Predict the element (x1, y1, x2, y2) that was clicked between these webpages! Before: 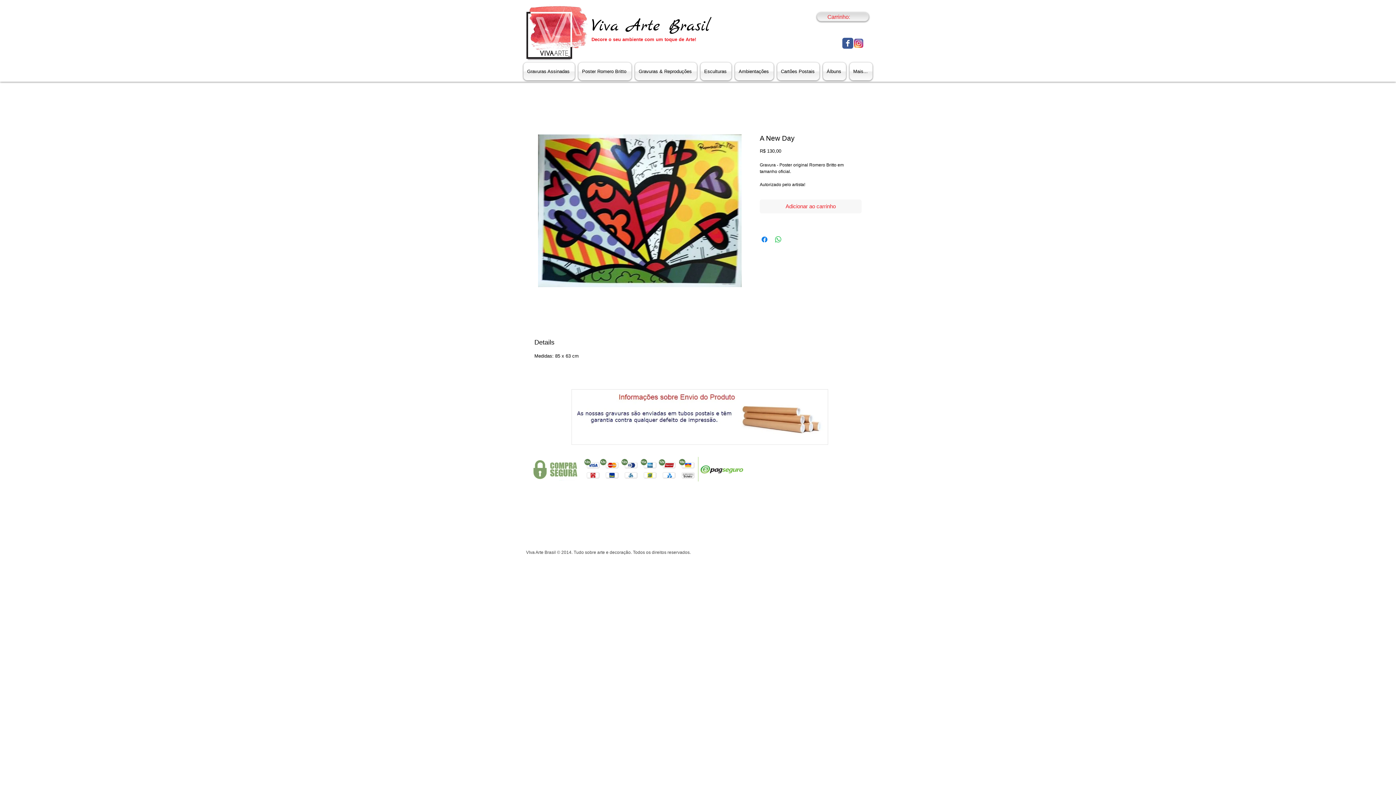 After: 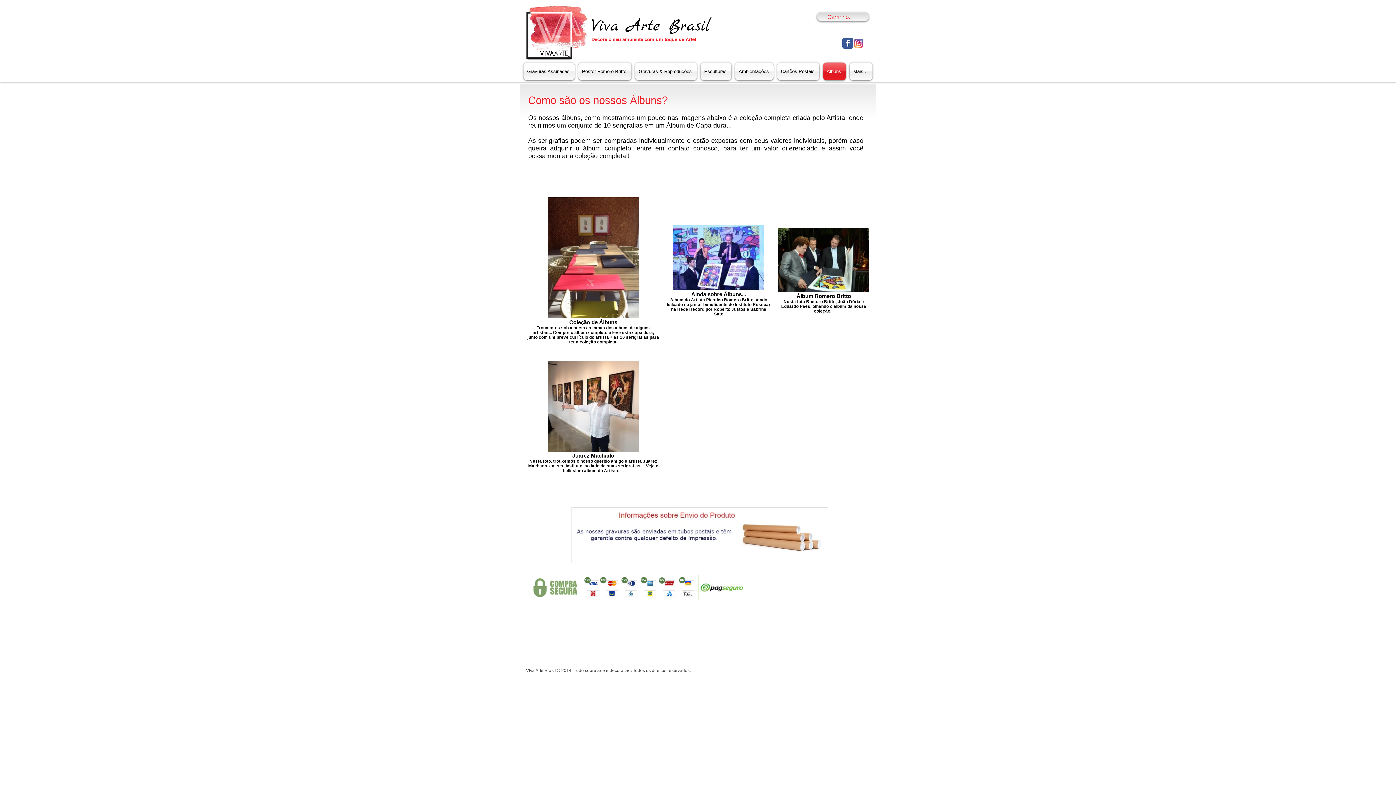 Action: bbox: (821, 62, 848, 80) label: Álbuns